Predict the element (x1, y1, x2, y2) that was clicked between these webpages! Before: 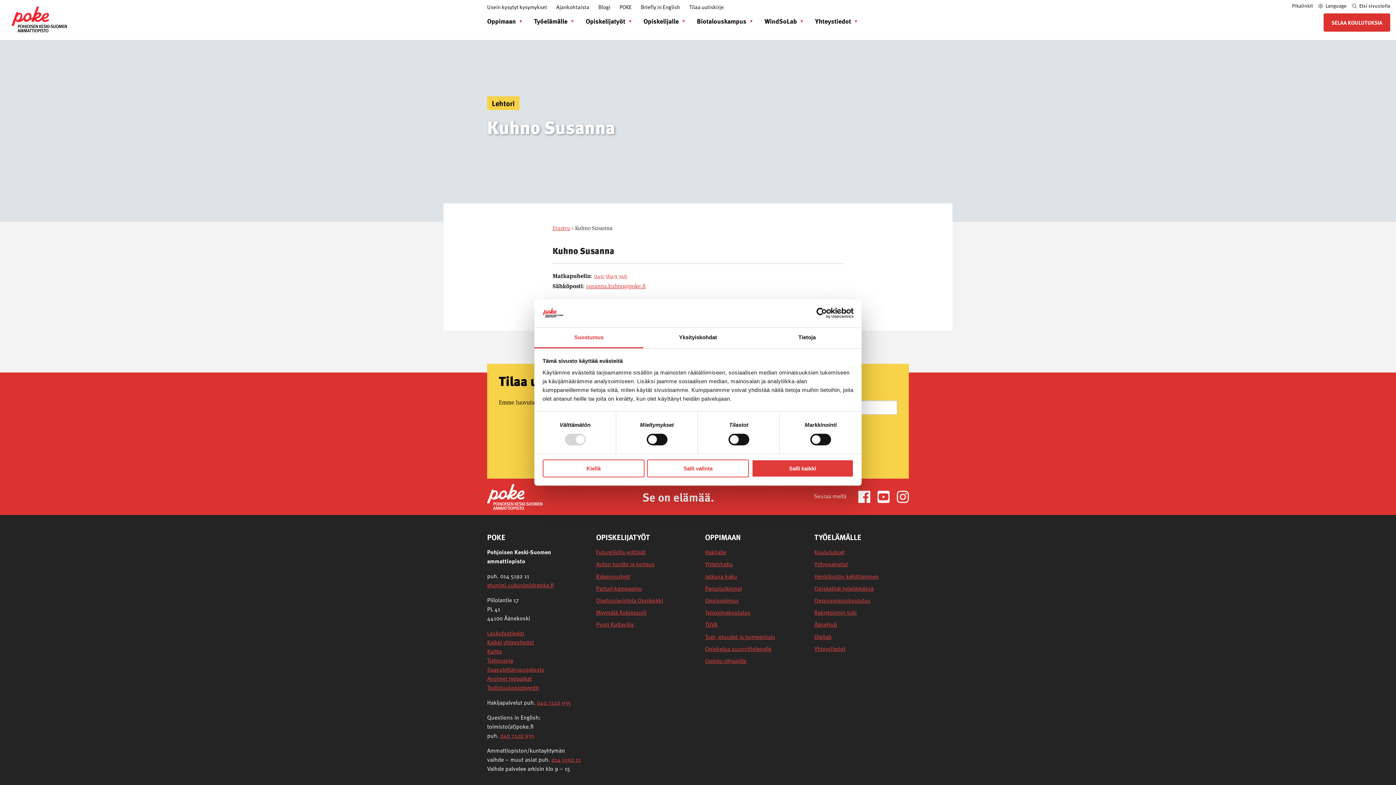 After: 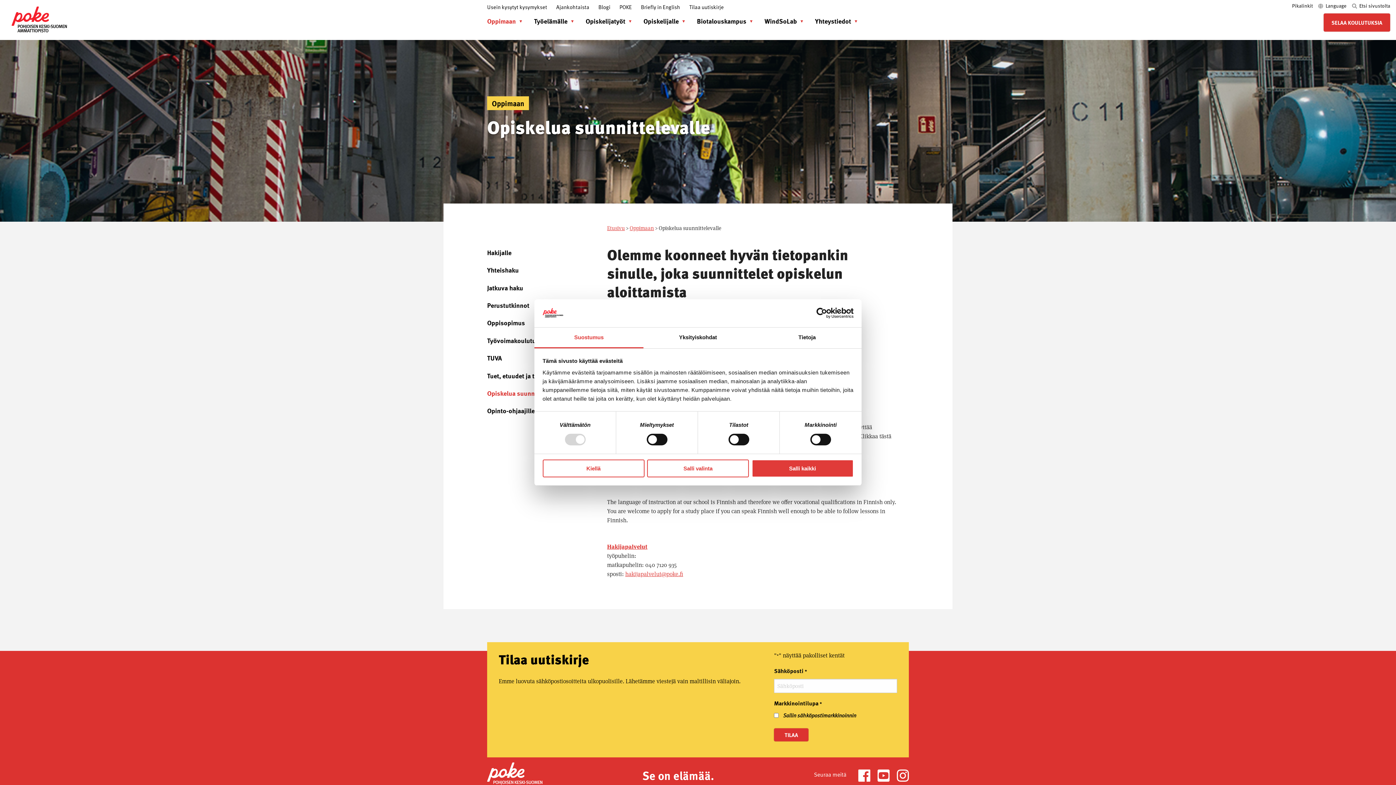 Action: label: Opiskelua suunnittelevalle bbox: (705, 645, 799, 657)